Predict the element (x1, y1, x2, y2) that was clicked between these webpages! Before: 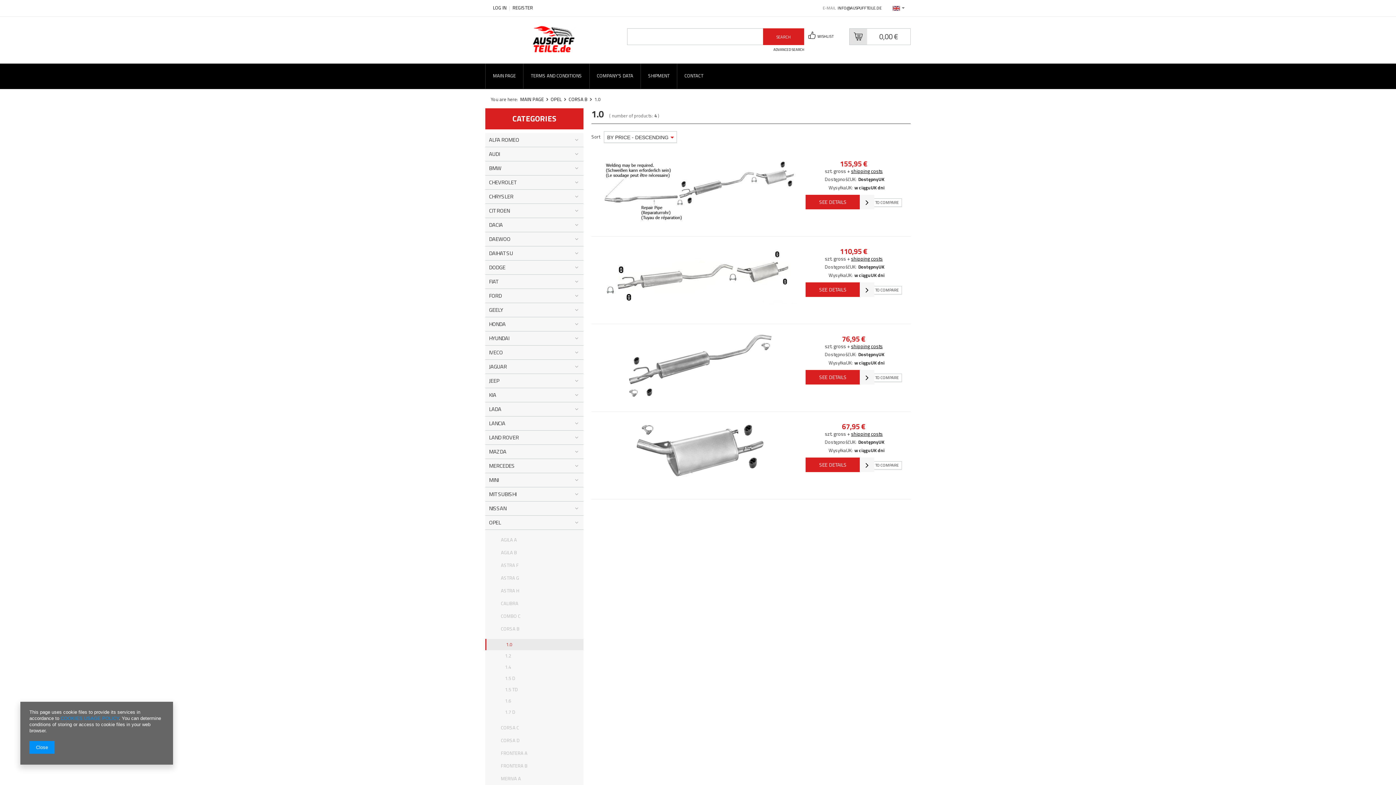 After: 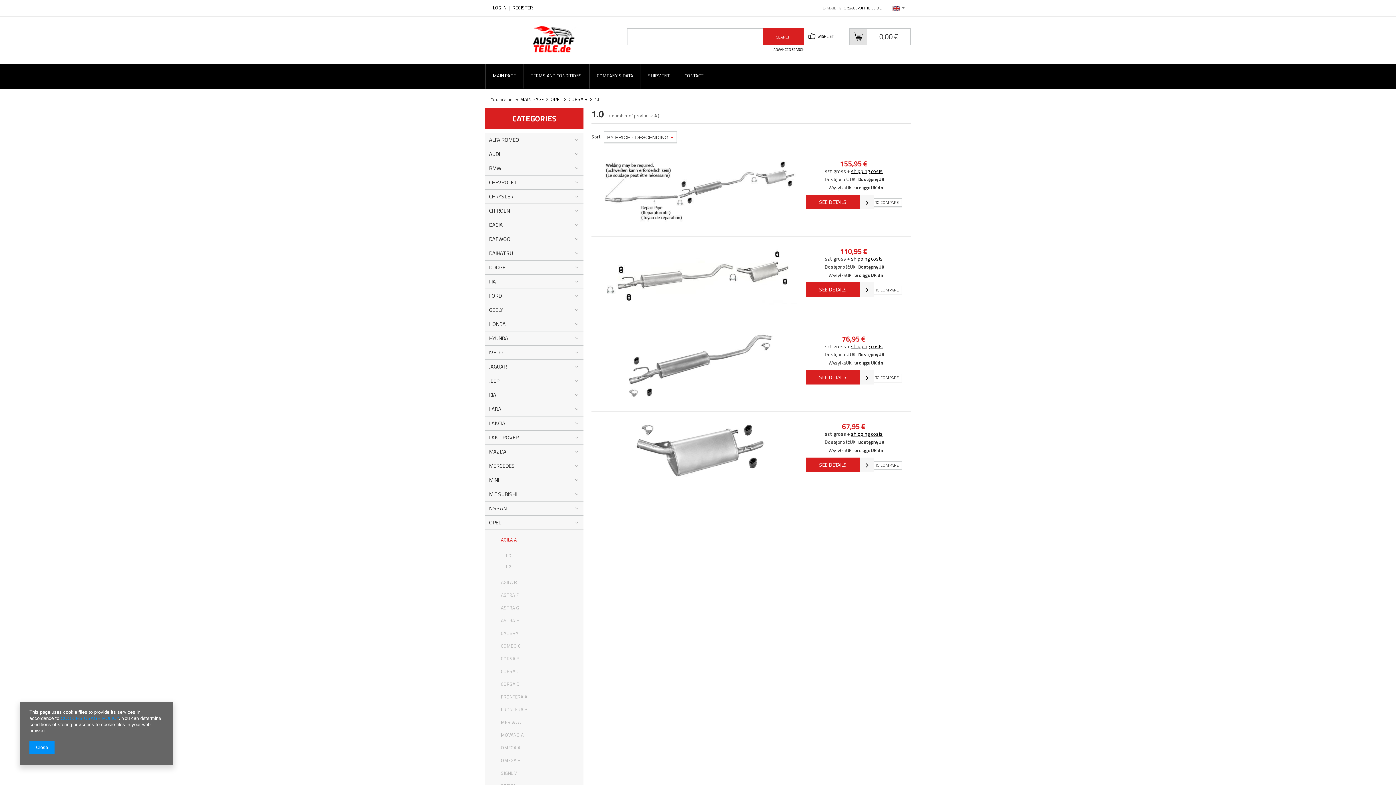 Action: bbox: (485, 533, 583, 546) label: AGILA A